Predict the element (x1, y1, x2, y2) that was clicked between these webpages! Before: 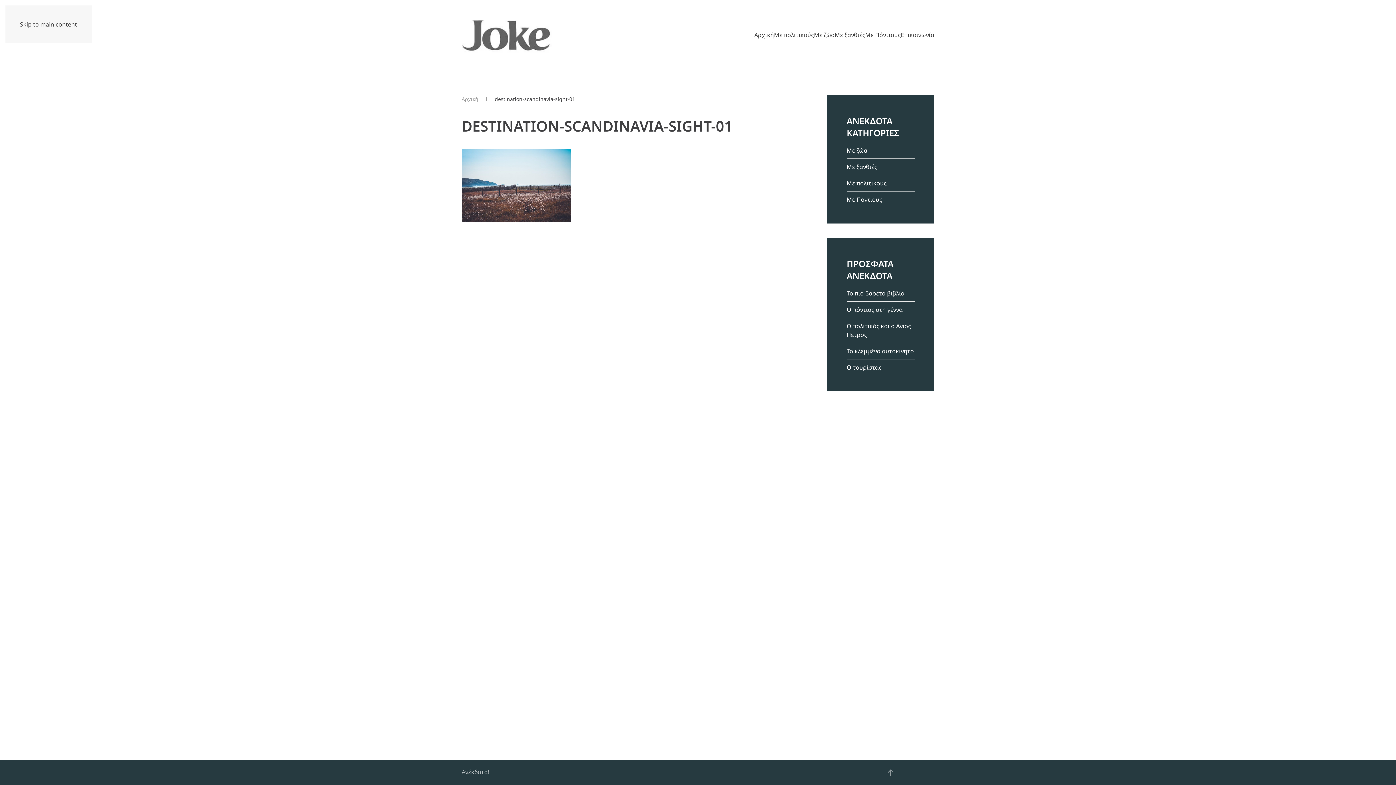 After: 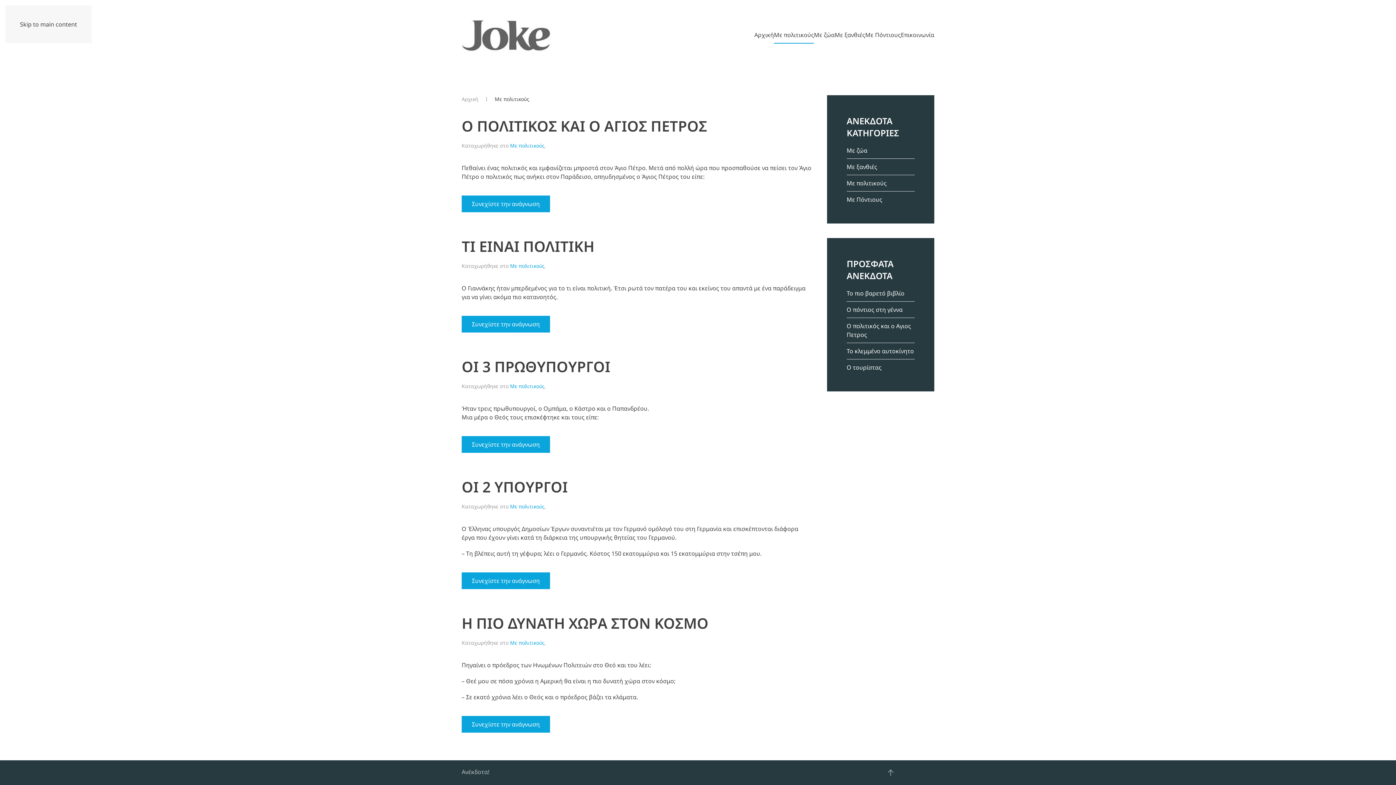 Action: bbox: (846, 179, 886, 187) label: Mε πολιτικούς